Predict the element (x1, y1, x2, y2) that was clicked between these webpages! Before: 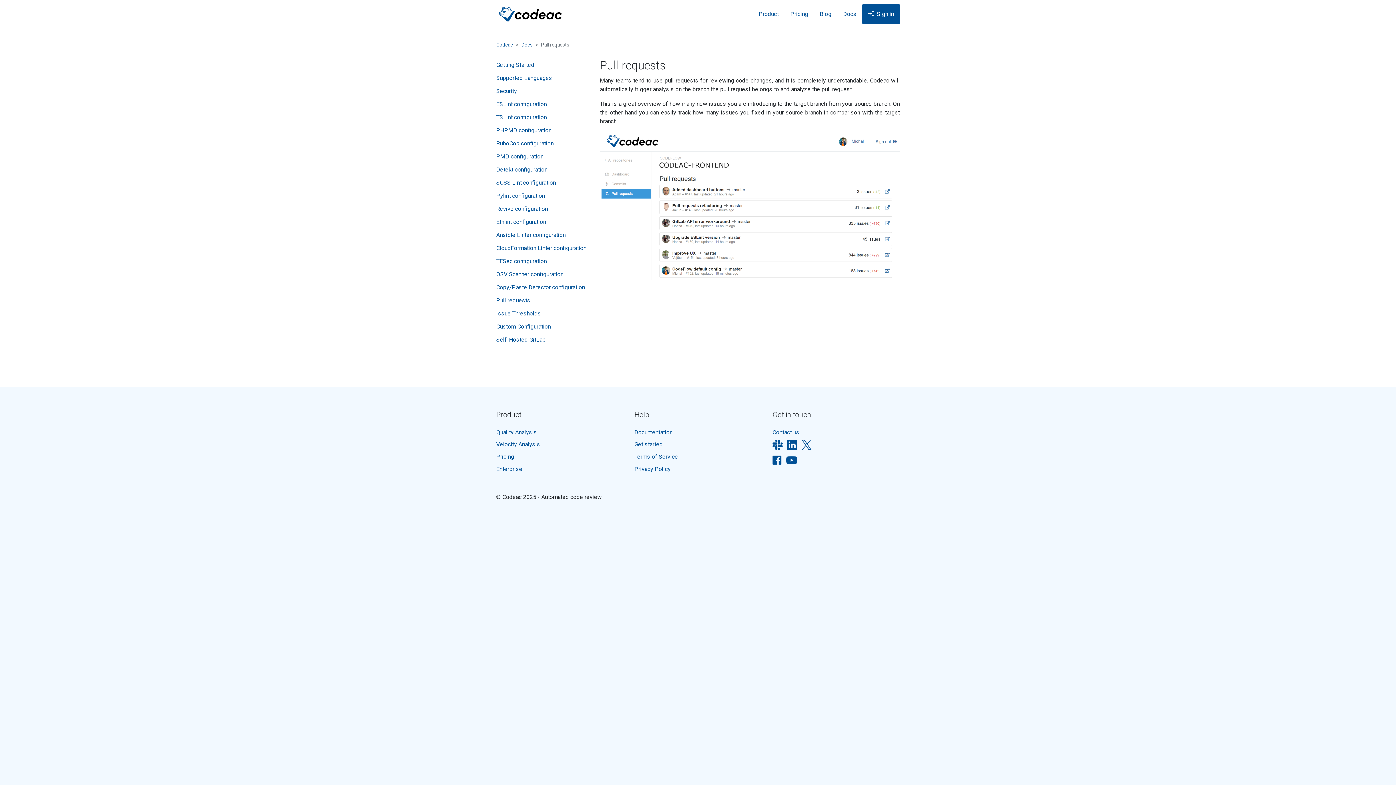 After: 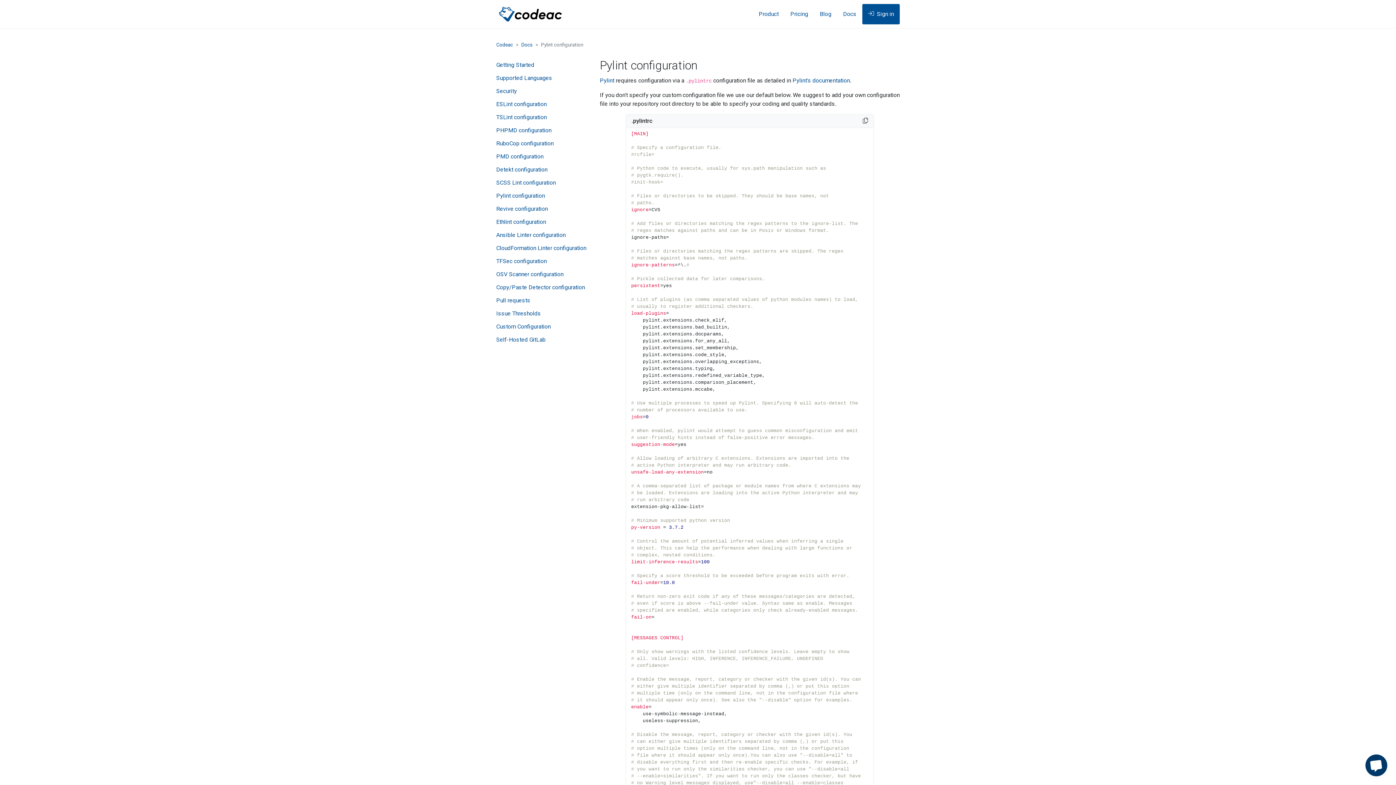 Action: label: Pylint configuration bbox: (496, 189, 589, 202)